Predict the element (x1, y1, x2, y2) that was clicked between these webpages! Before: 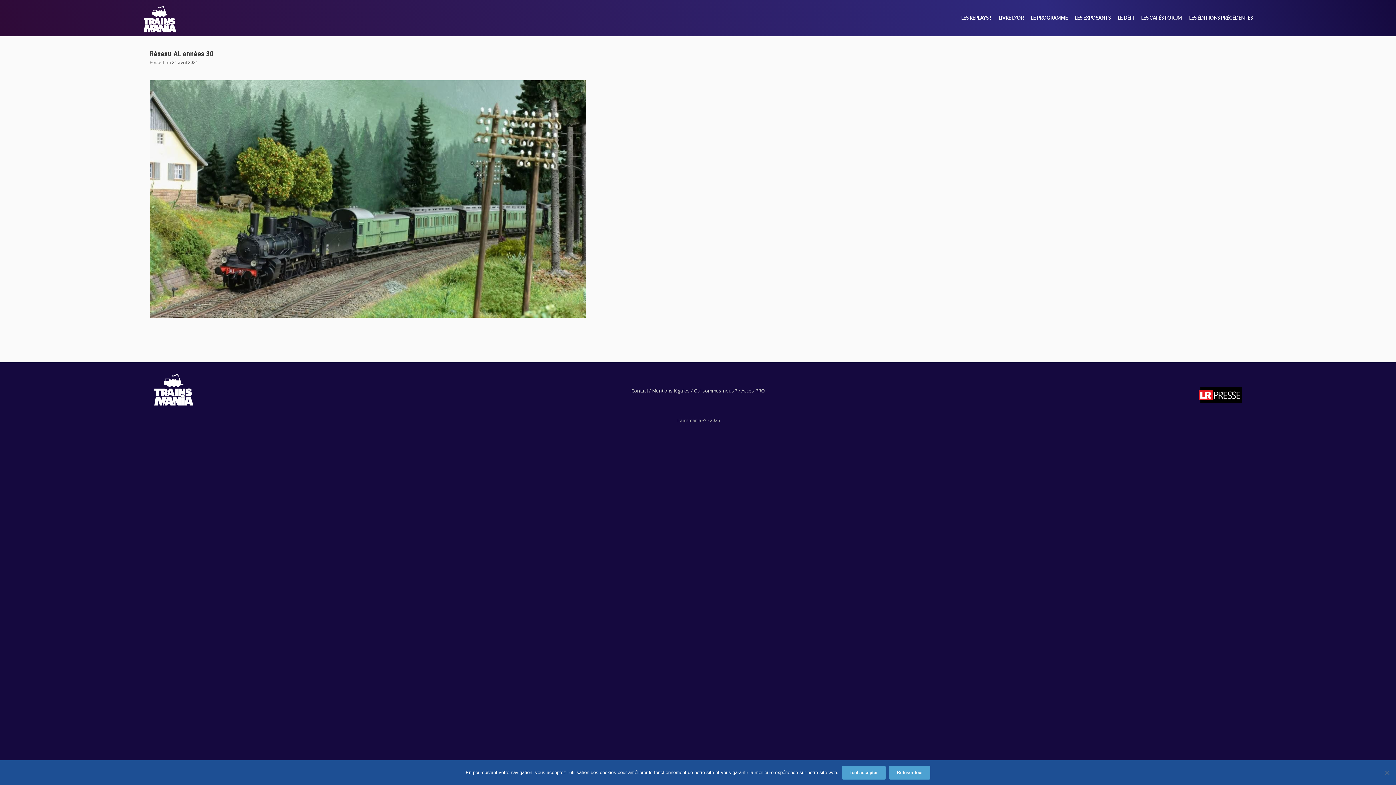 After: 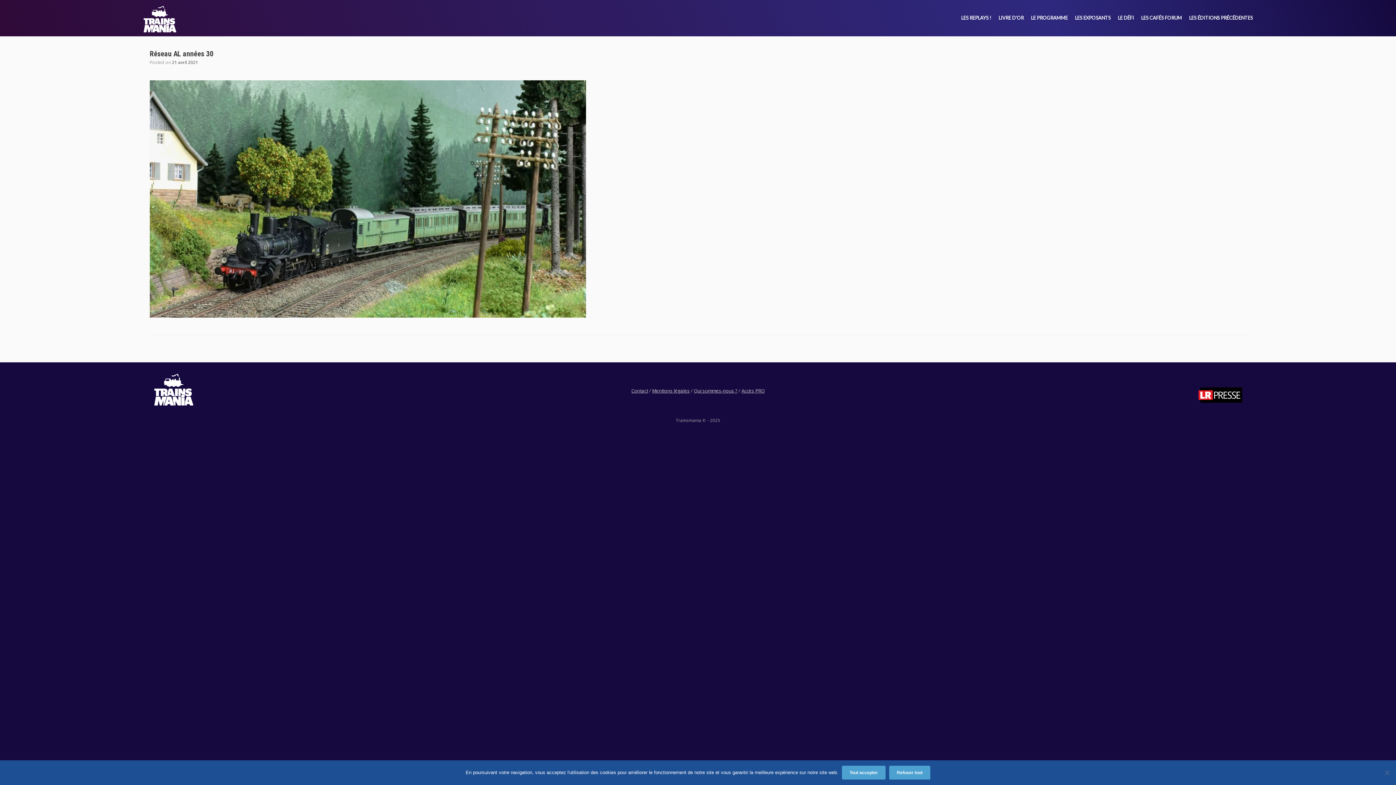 Action: label: 21 avril 2021 bbox: (172, 59, 198, 65)